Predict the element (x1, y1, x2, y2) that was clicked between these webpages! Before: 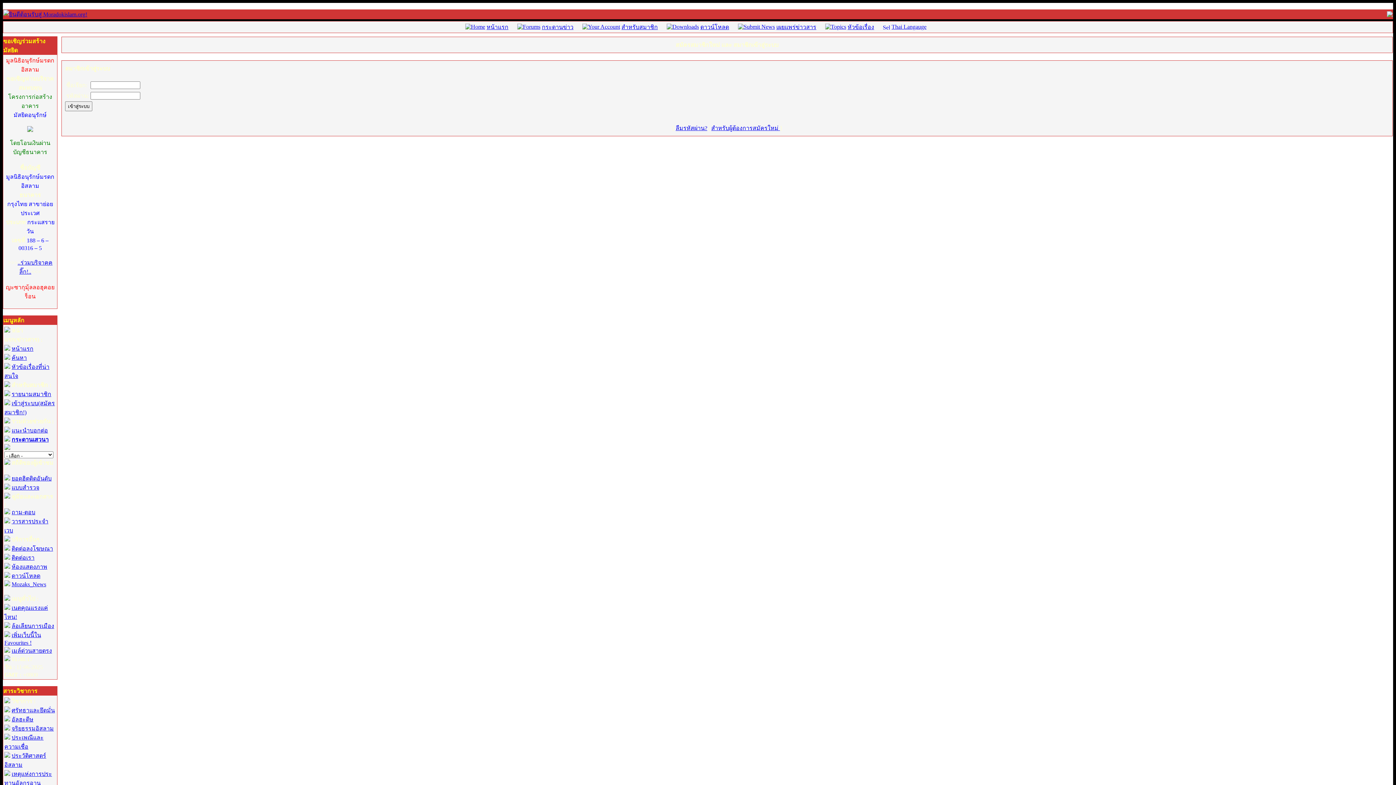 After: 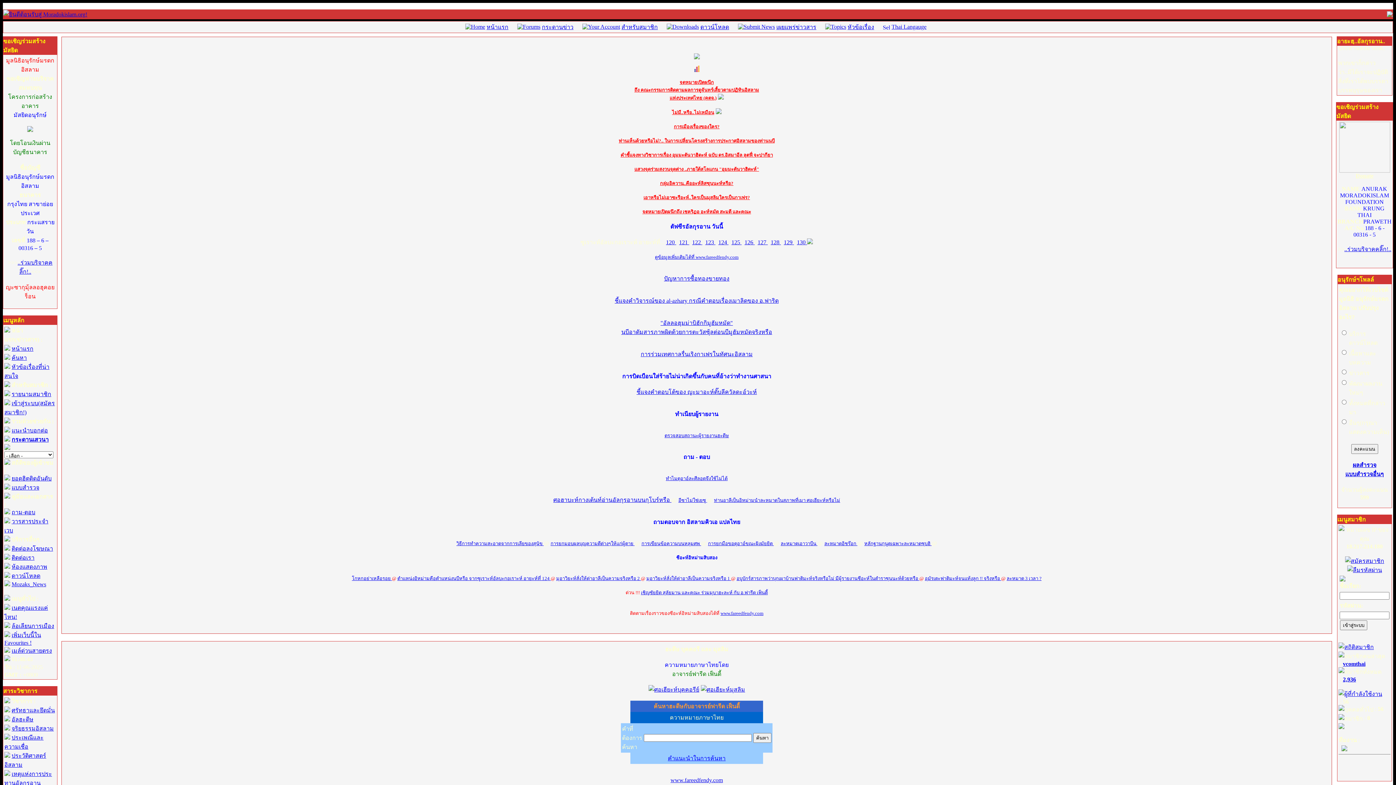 Action: label: หน้าแรก bbox: (11, 345, 33, 352)